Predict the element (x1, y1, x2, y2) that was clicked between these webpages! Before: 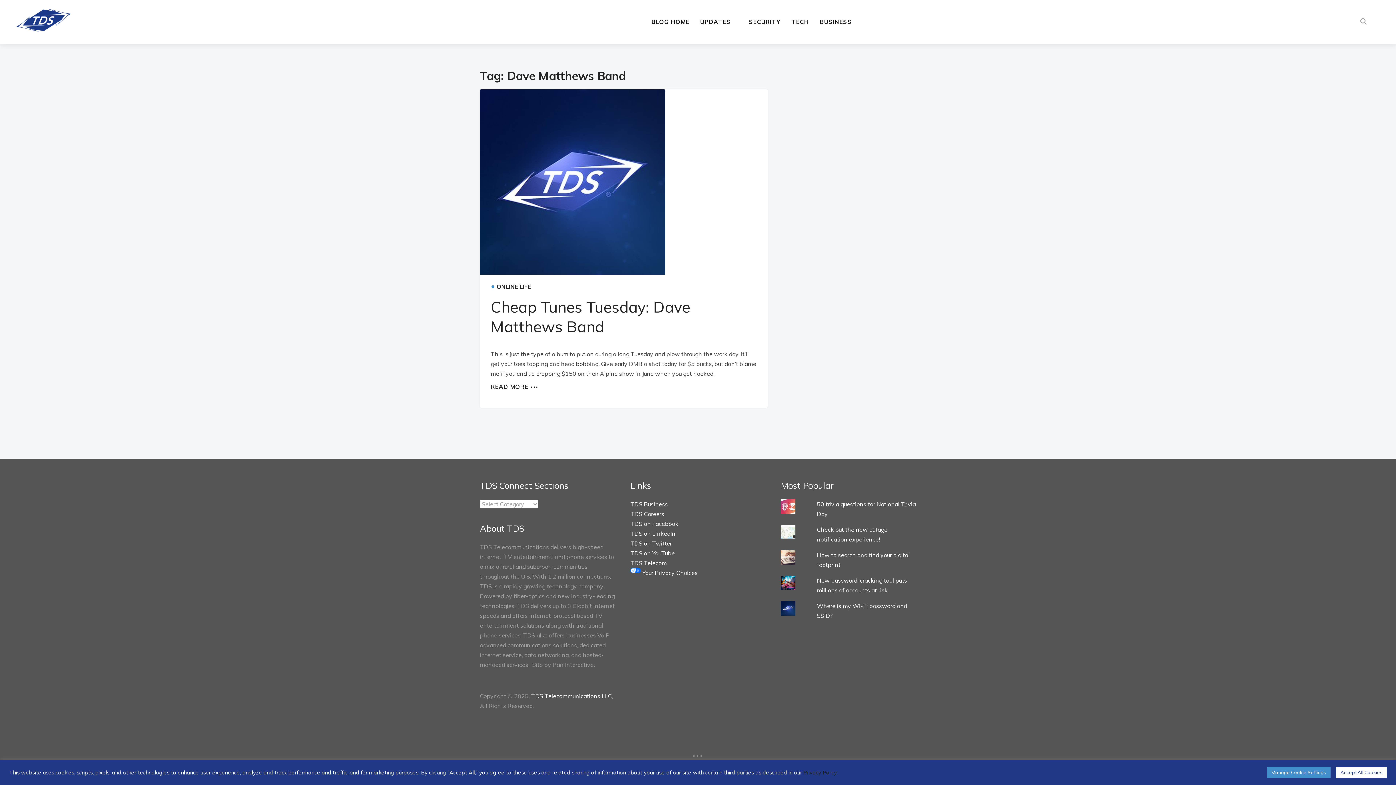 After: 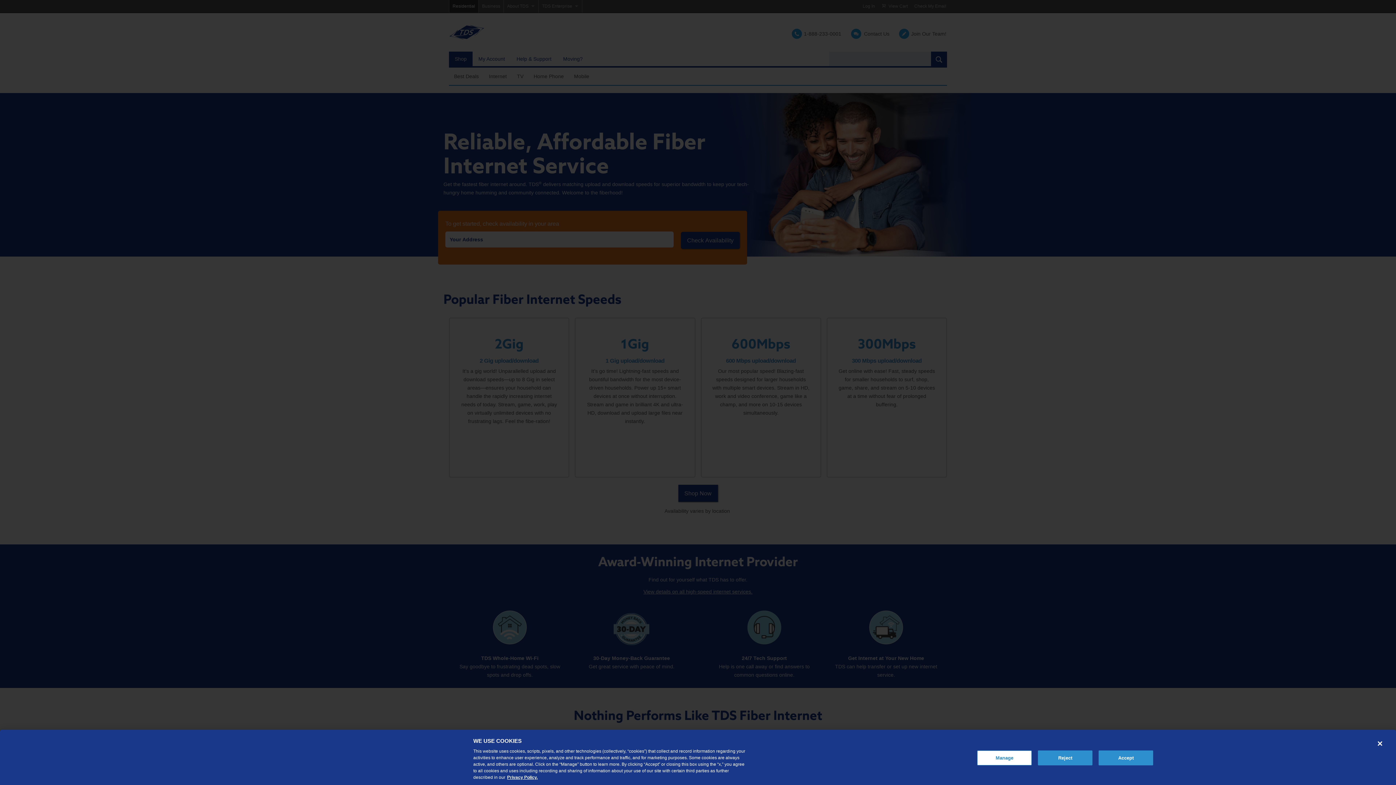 Action: label: TDS Telecommunications LLC bbox: (531, 692, 612, 699)